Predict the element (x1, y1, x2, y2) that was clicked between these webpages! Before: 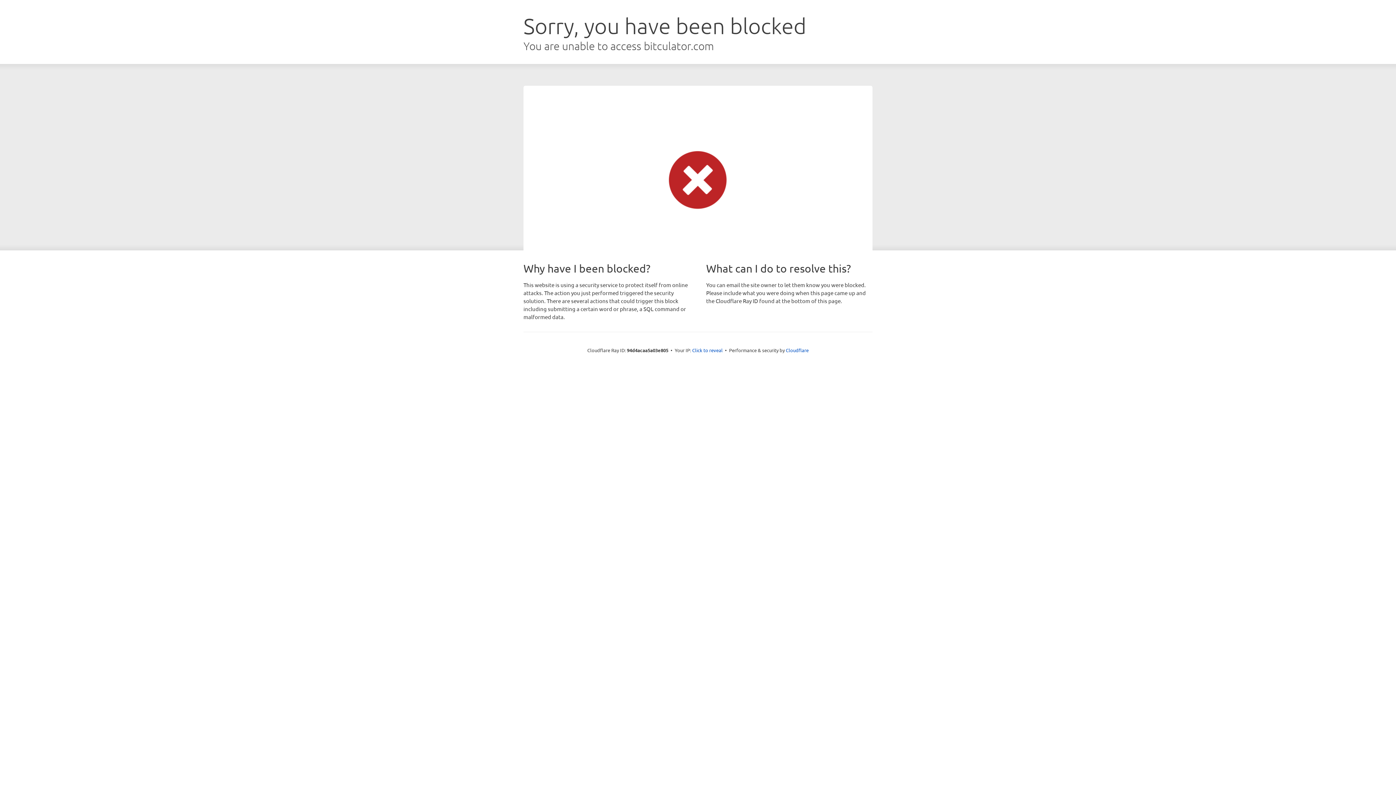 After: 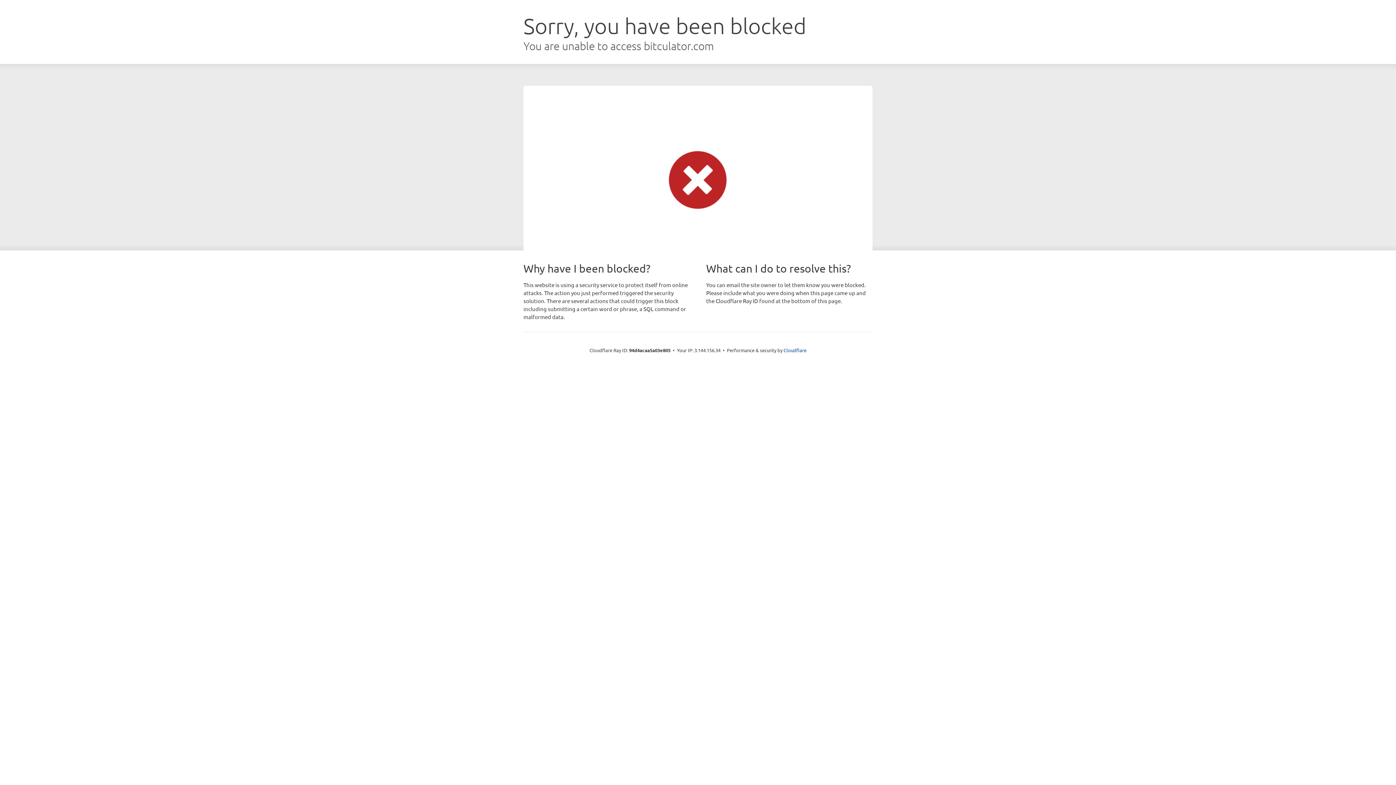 Action: label: Click to reveal bbox: (692, 346, 722, 353)